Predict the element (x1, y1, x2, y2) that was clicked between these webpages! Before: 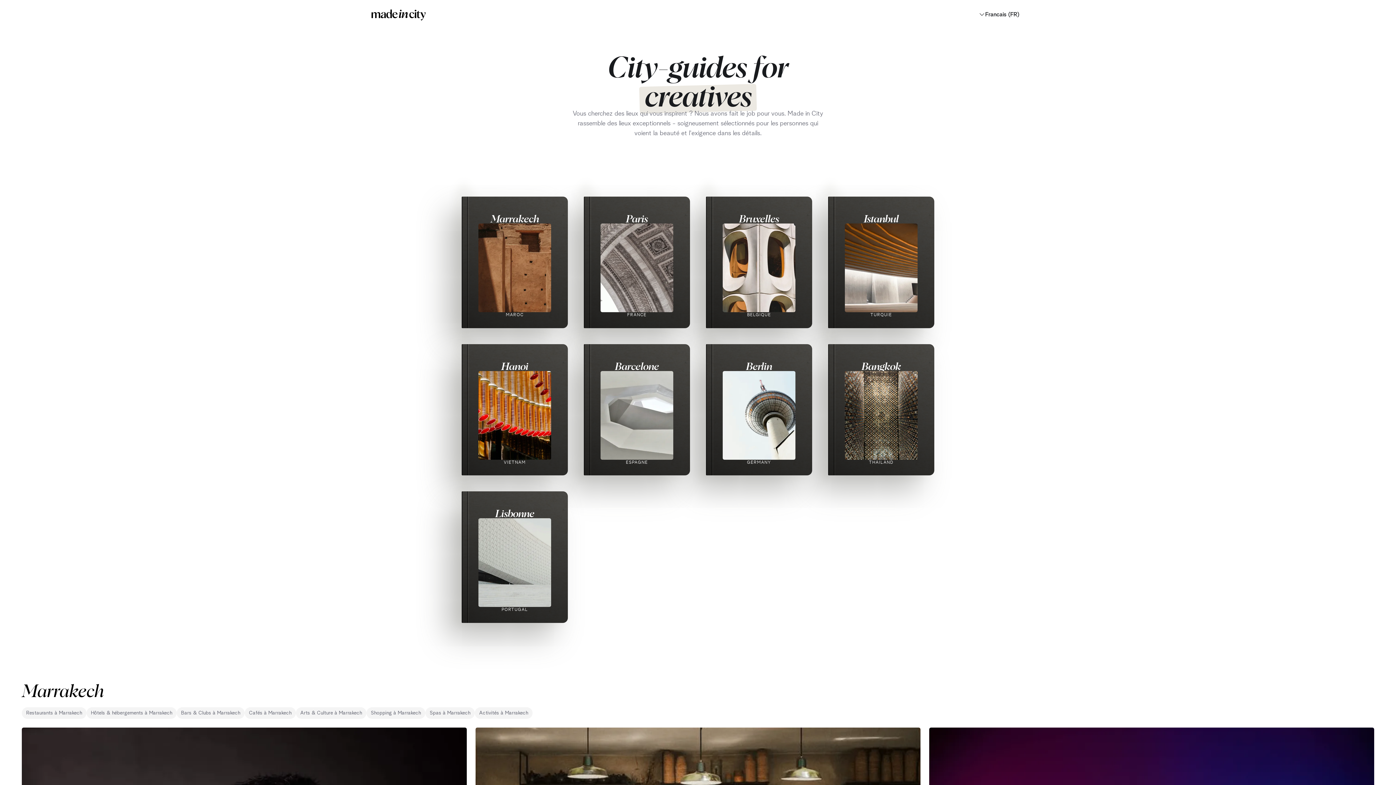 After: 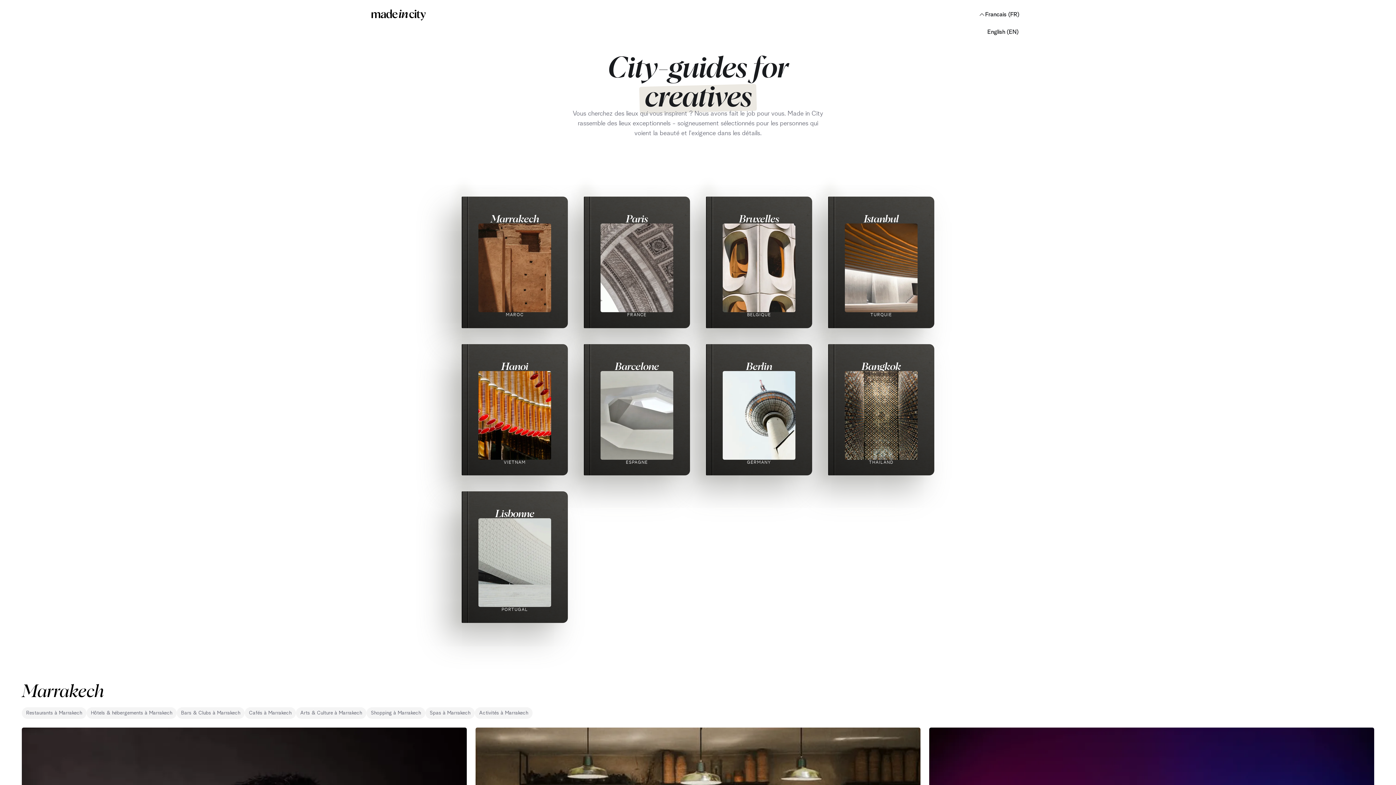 Action: label: Francais (FR) bbox: (973, 7, 1025, 21)